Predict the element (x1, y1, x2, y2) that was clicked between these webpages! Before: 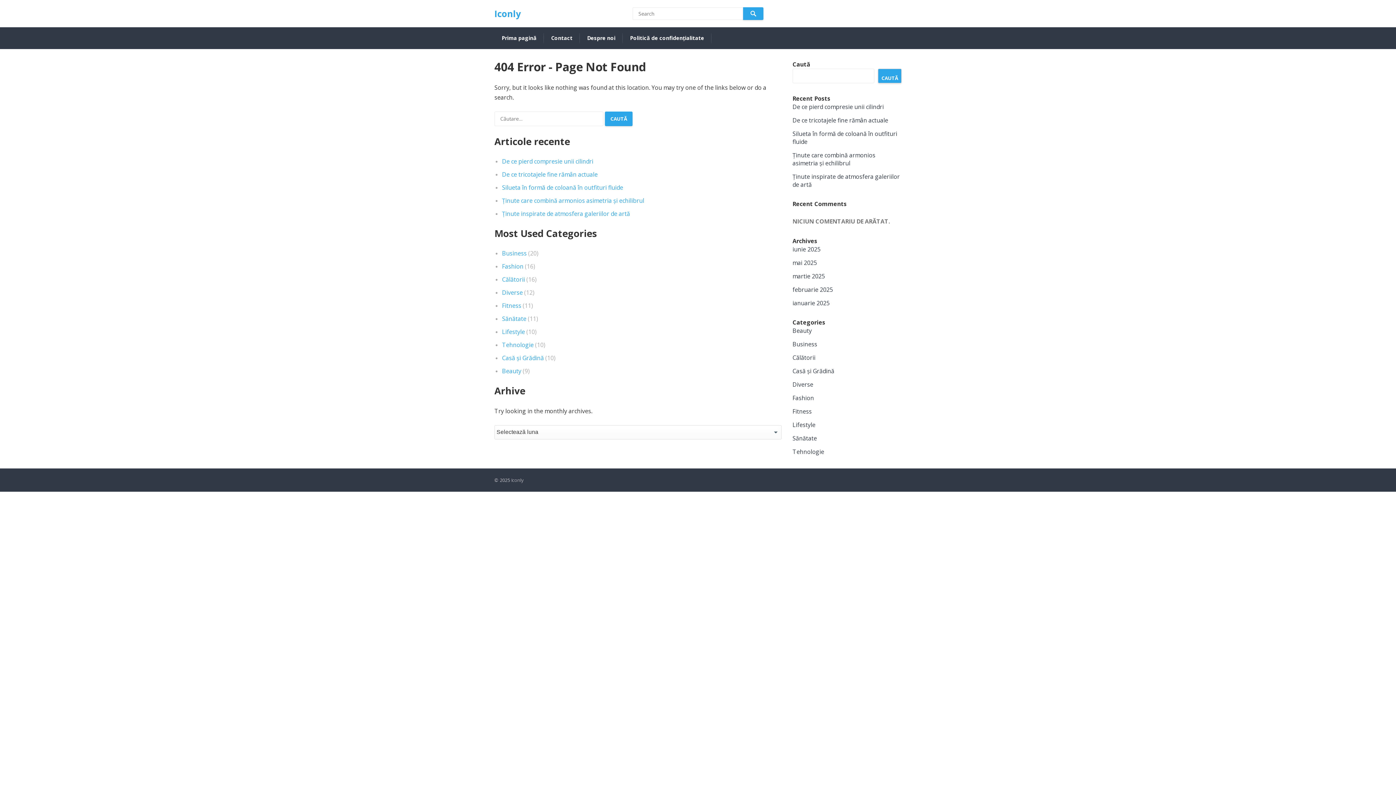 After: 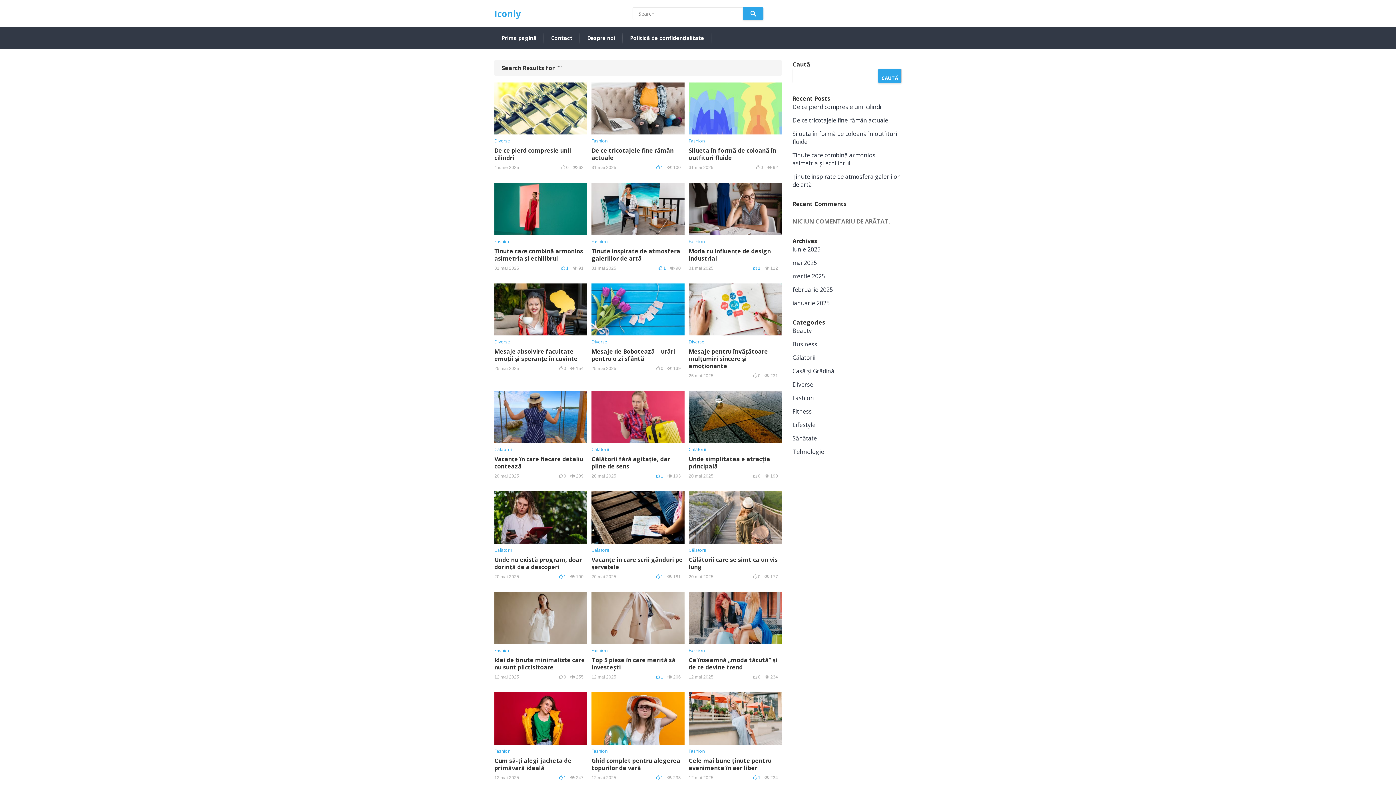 Action: bbox: (743, 7, 763, 20)